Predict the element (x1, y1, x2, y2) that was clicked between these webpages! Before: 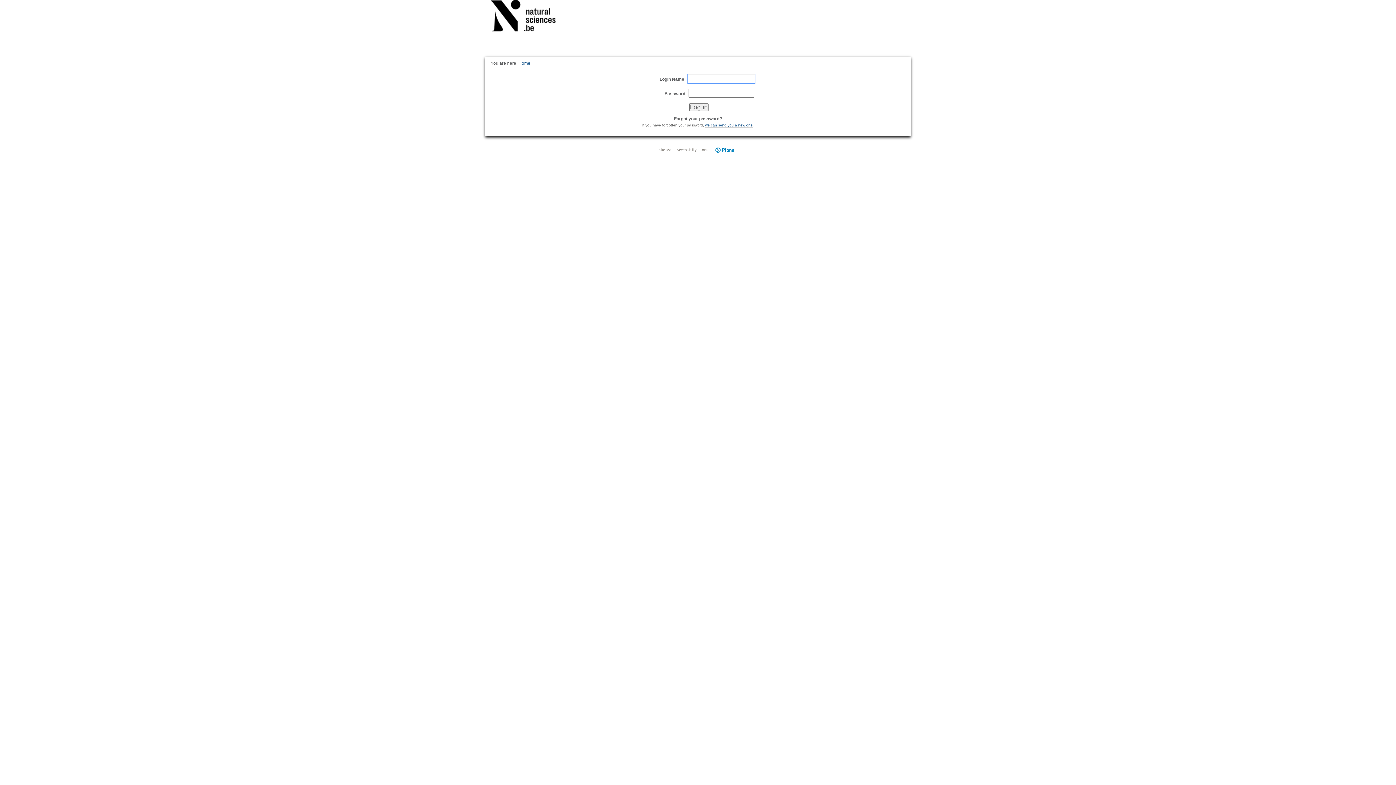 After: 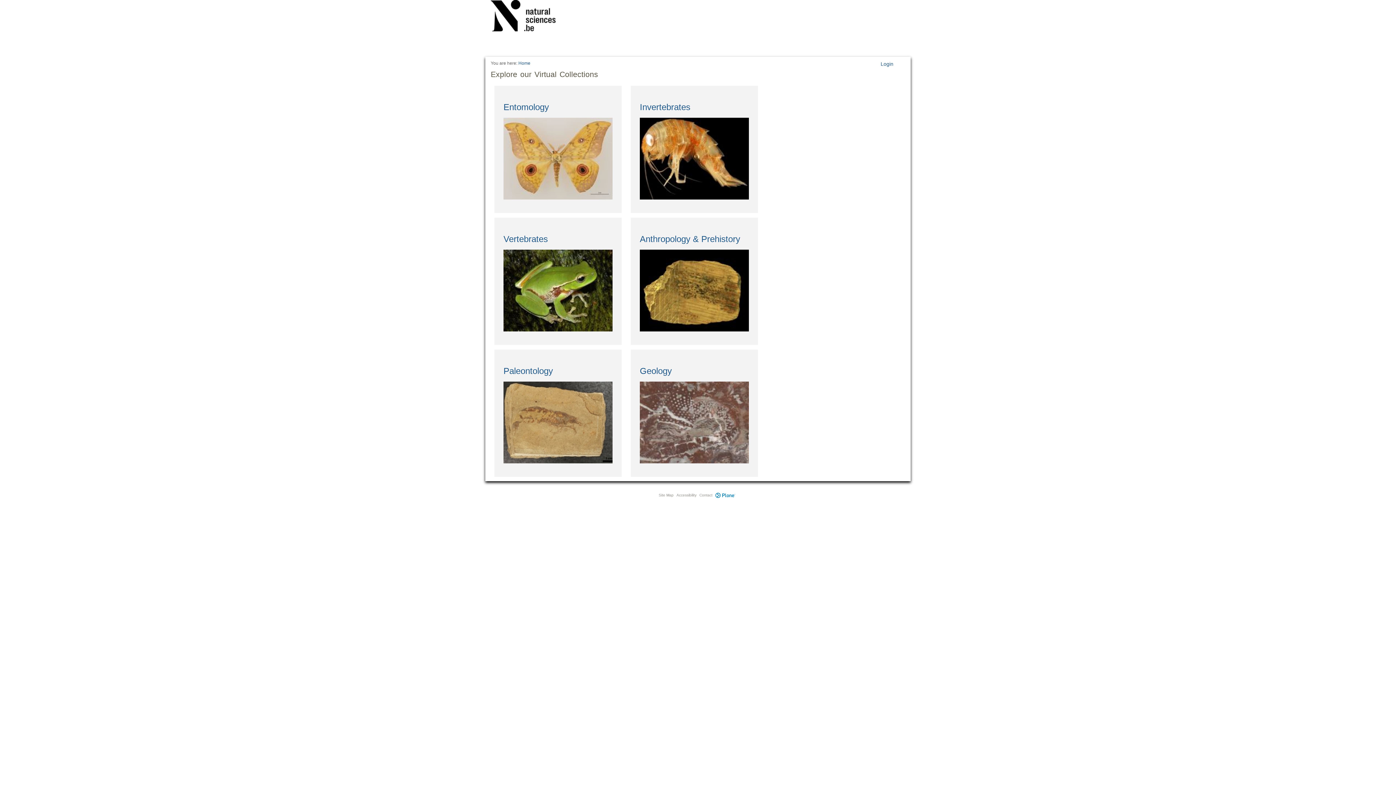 Action: label: Home bbox: (518, 60, 530, 66)